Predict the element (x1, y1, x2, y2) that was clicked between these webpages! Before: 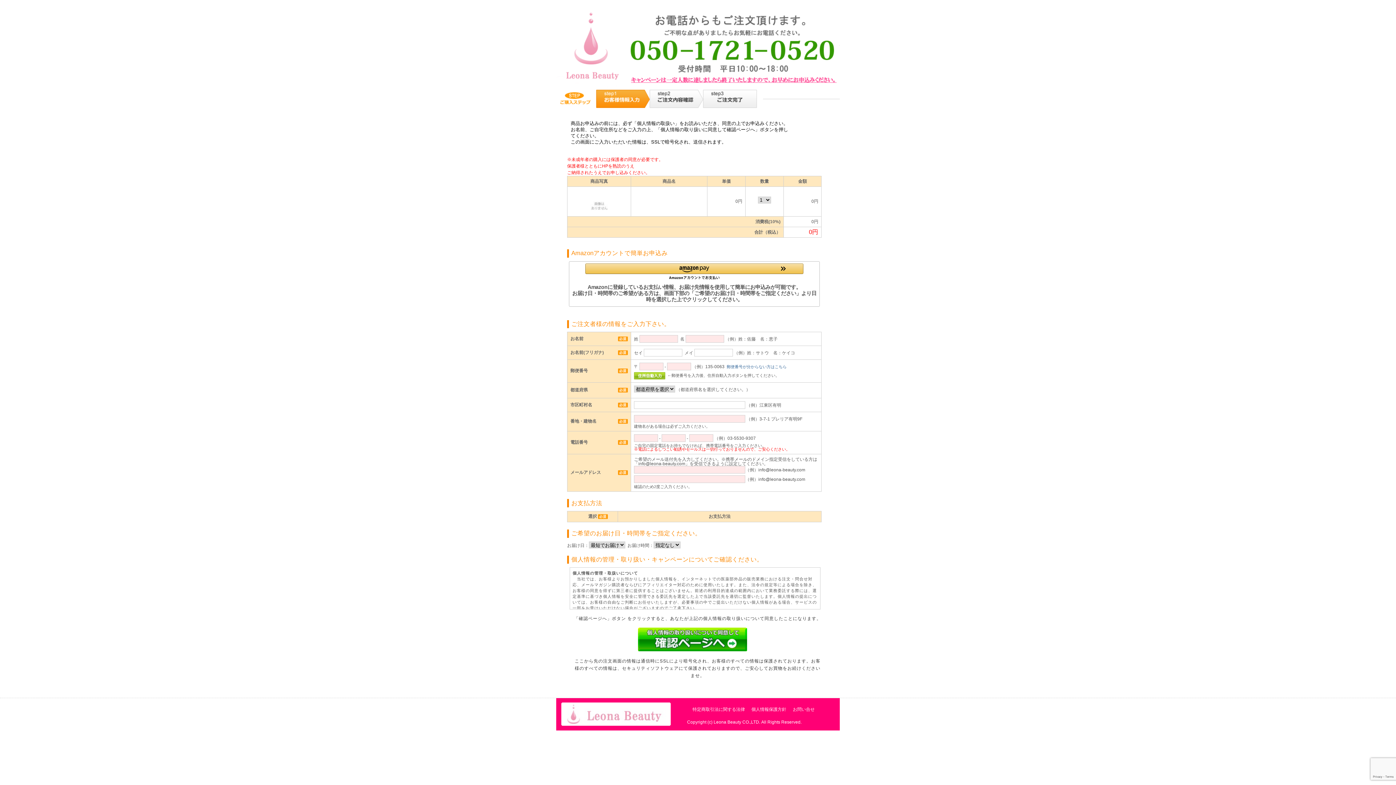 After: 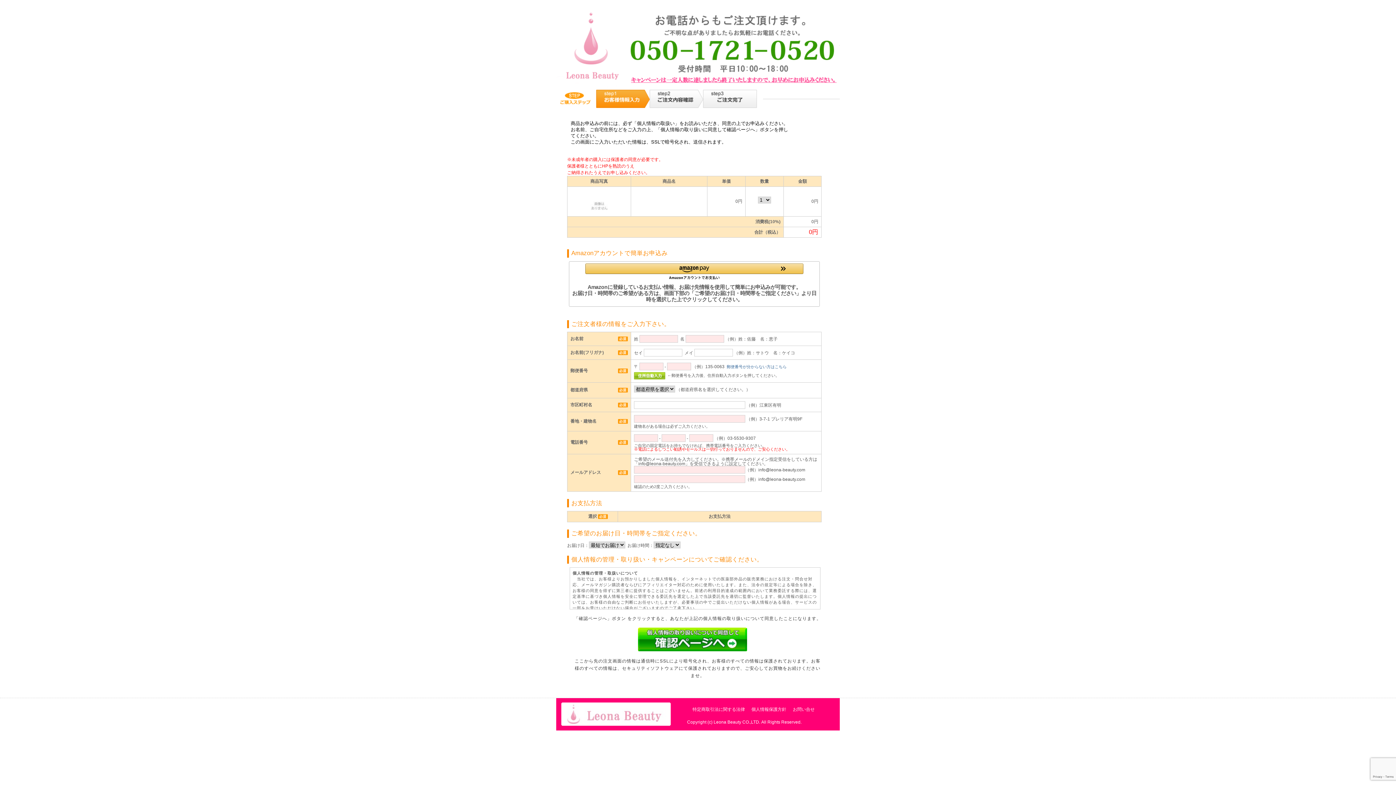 Action: bbox: (634, 373, 665, 378)